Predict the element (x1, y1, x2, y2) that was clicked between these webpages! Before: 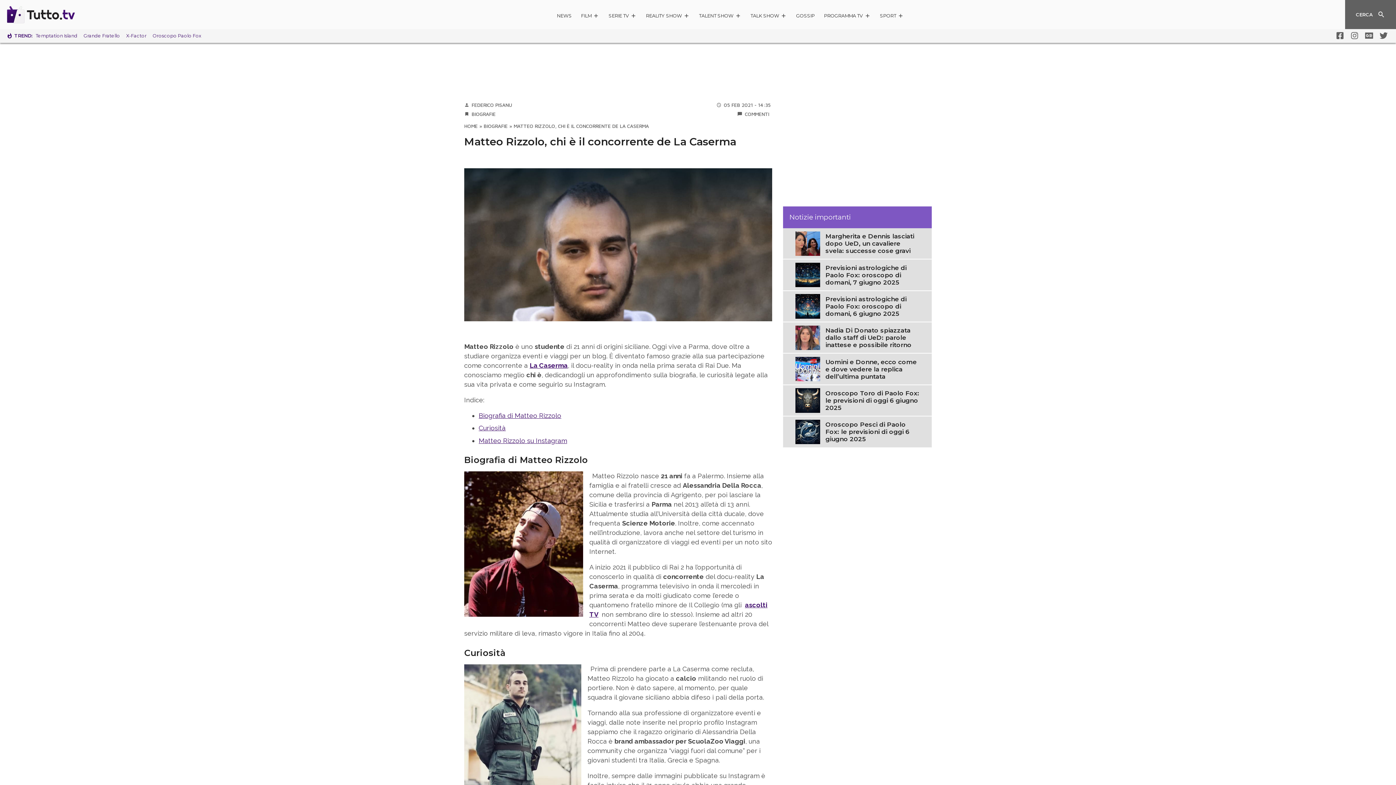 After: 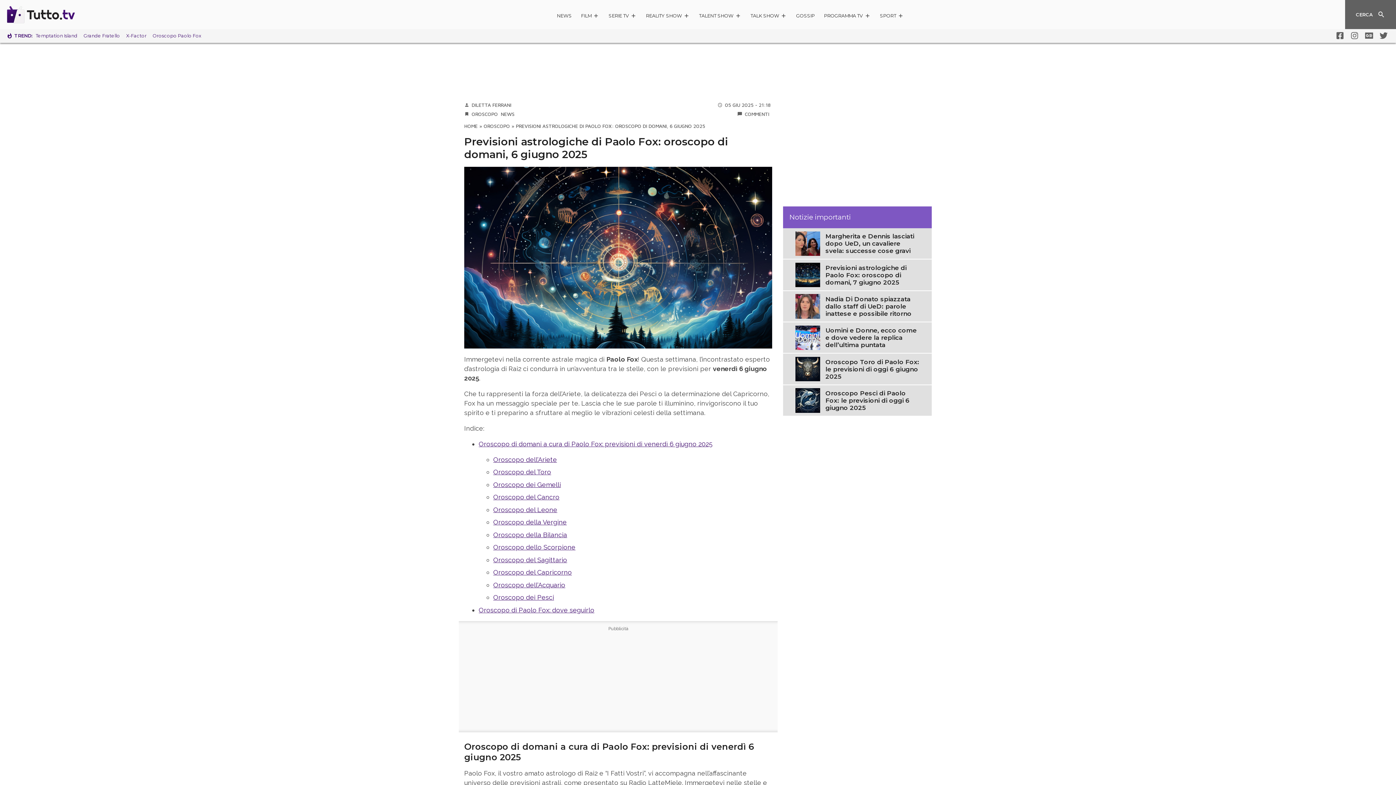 Action: label: Previsioni astrologiche di Paolo Fox: oroscopo di domani, 6 giugno 2025 bbox: (825, 295, 919, 317)